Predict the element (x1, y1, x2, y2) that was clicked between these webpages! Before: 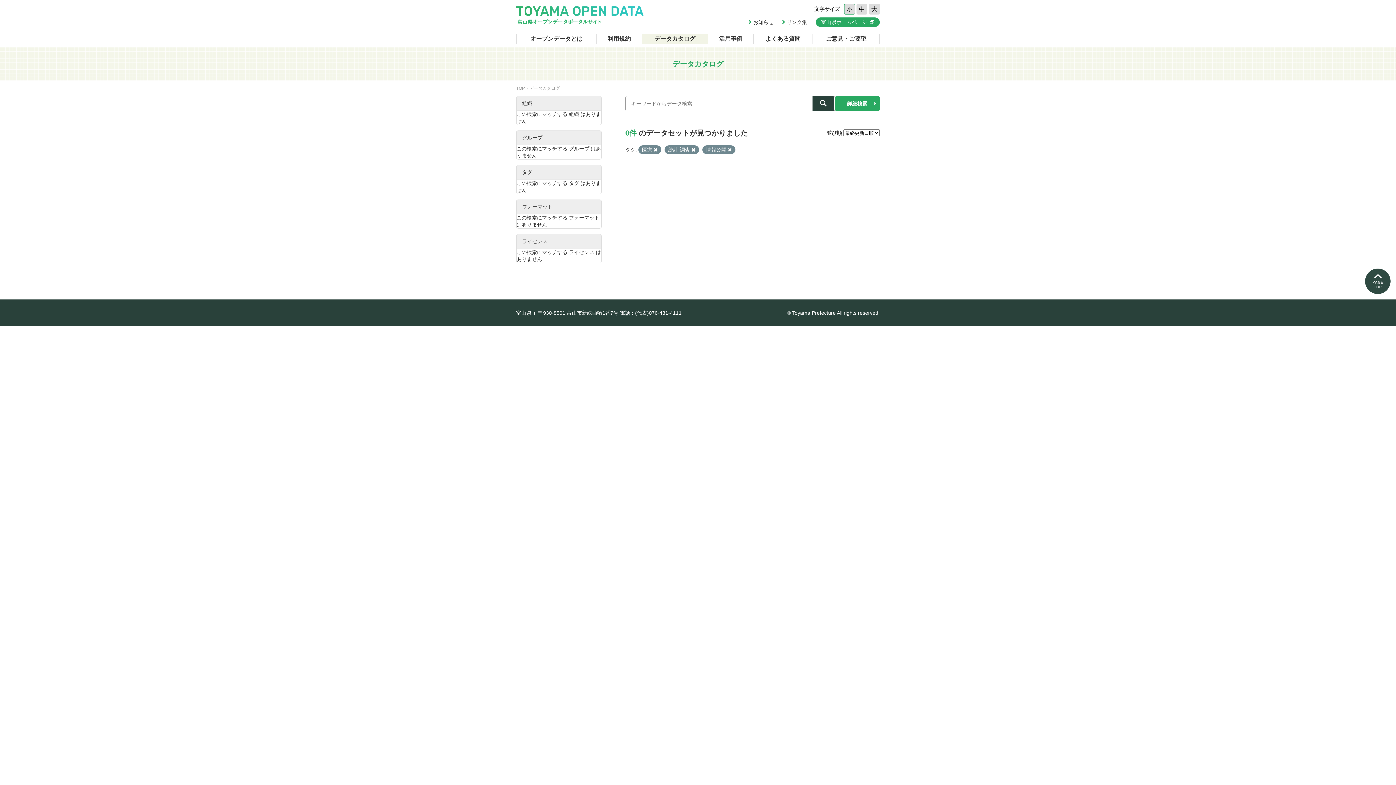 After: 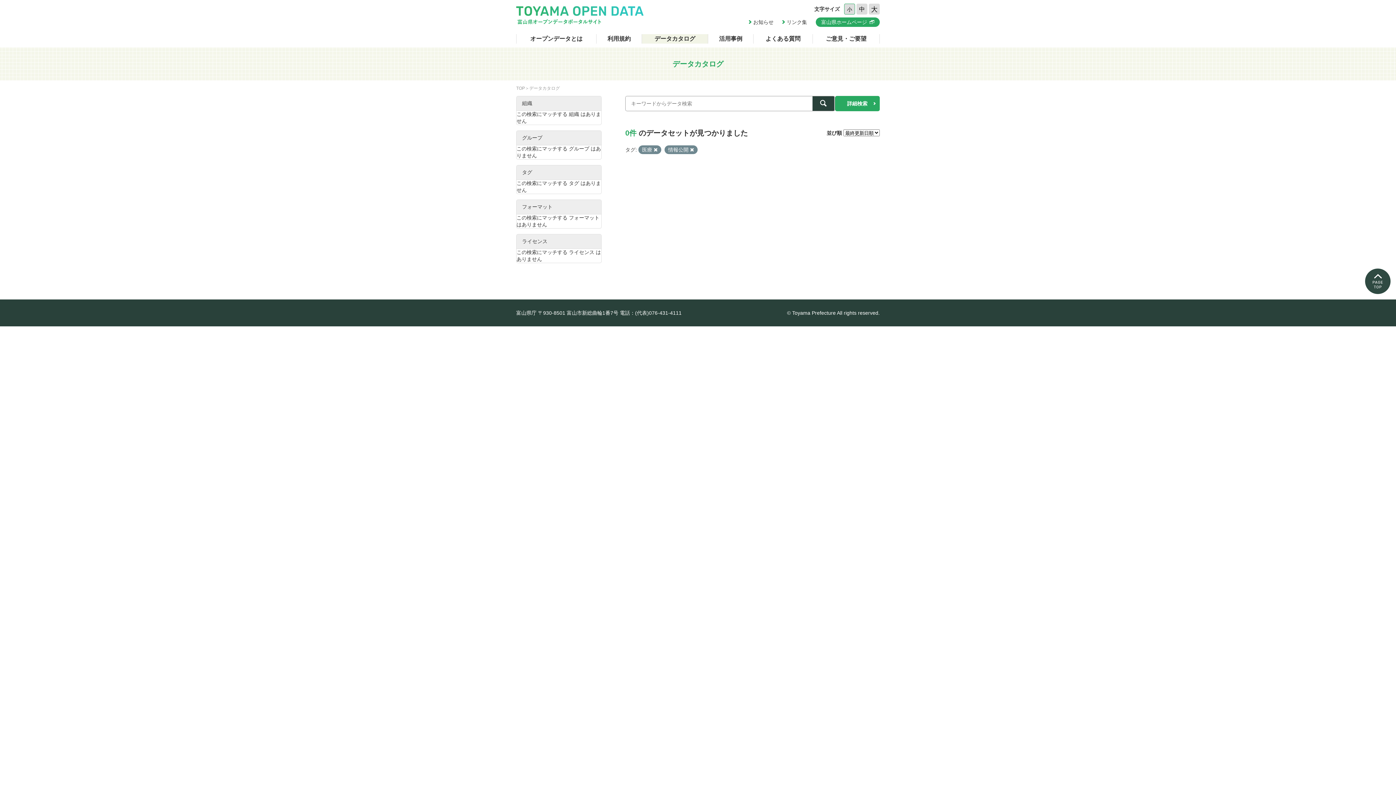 Action: bbox: (691, 146, 695, 152)